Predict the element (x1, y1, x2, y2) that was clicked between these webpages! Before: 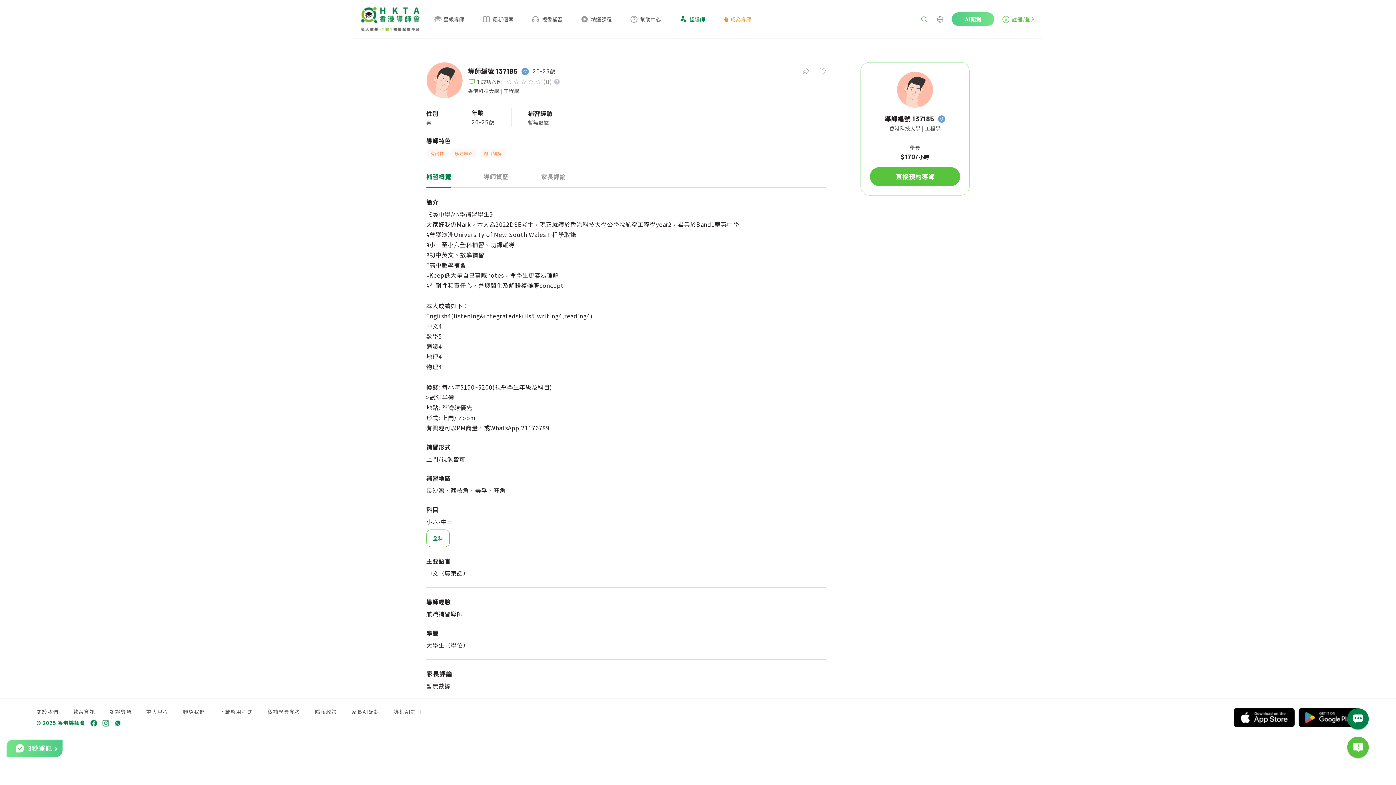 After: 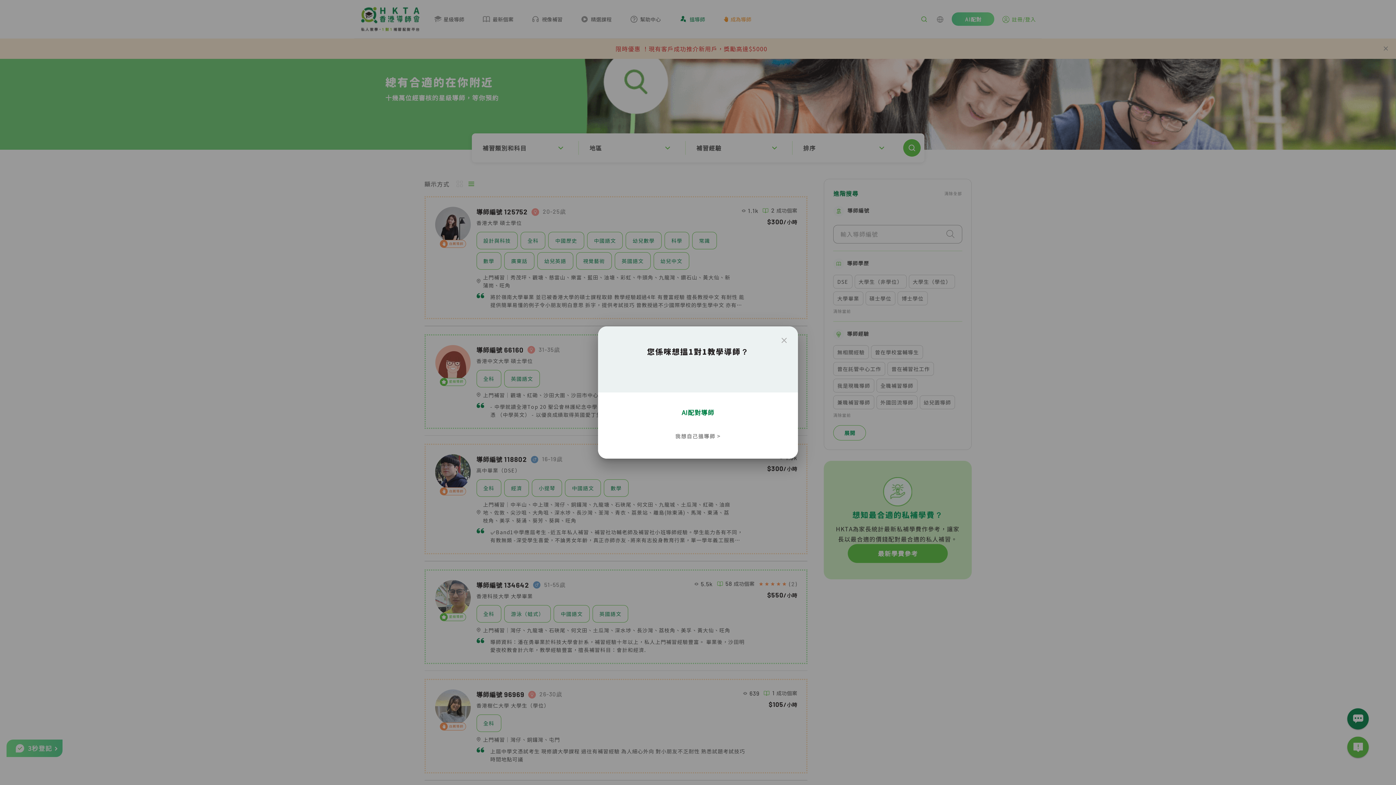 Action: bbox: (434, 15, 464, 23) label: 星級導師